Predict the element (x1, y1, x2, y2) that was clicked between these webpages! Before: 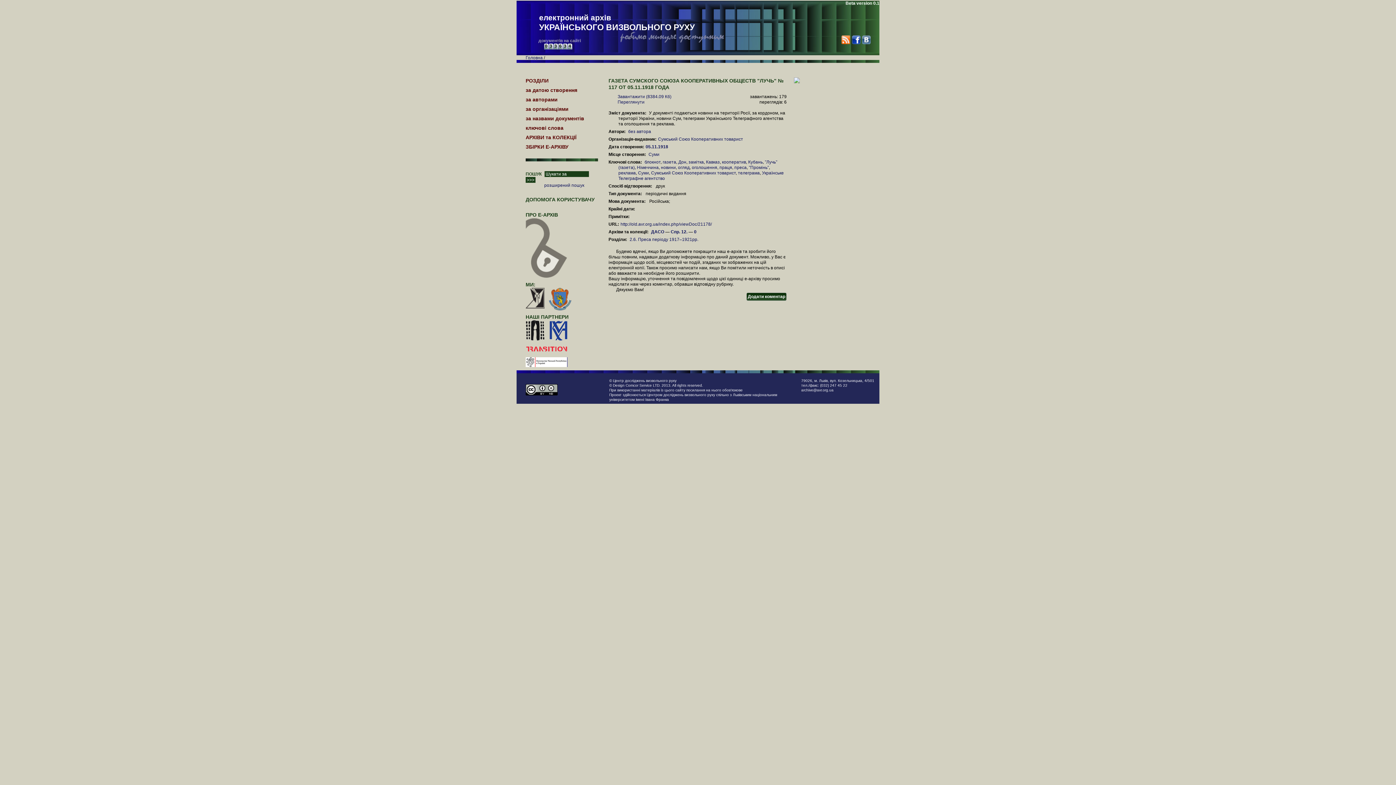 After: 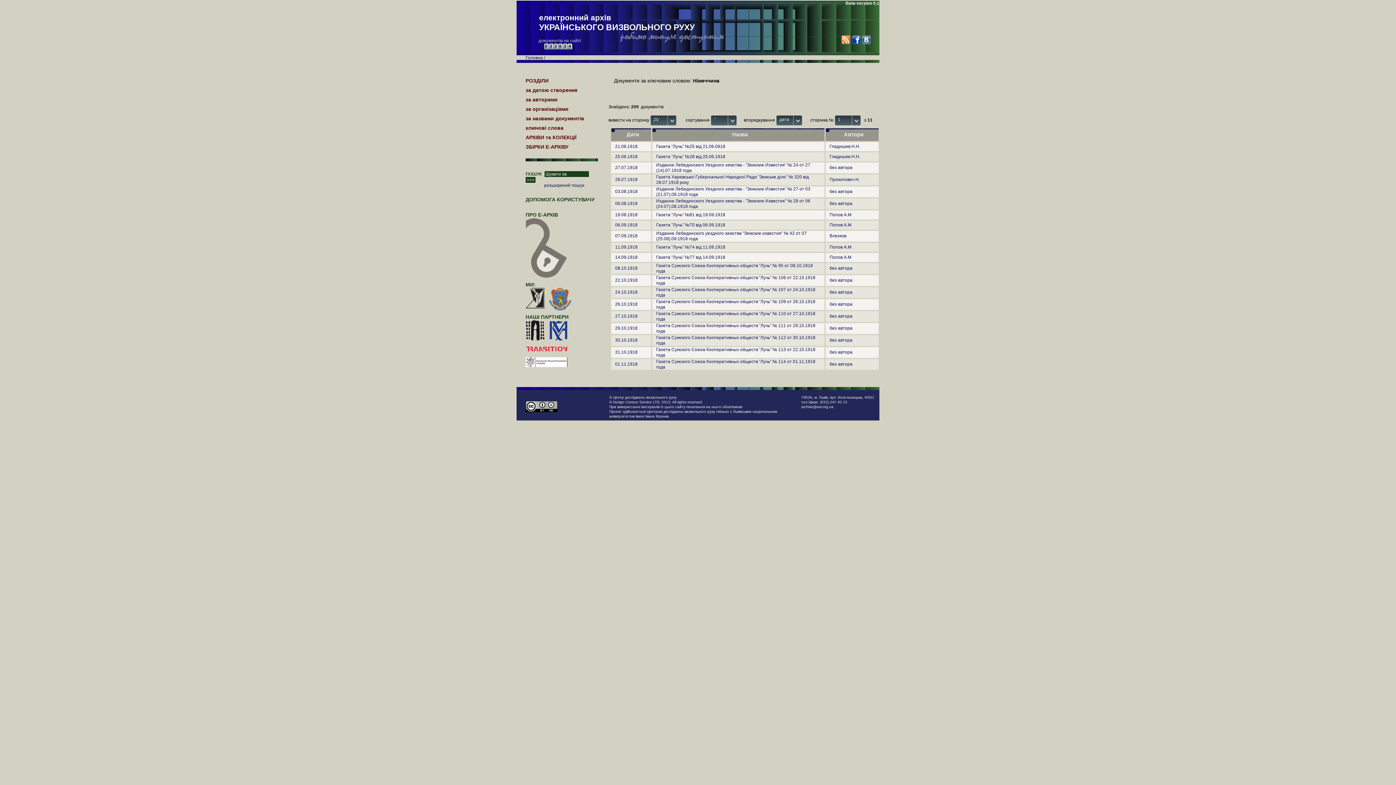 Action: bbox: (637, 165, 658, 170) label: Німеччина